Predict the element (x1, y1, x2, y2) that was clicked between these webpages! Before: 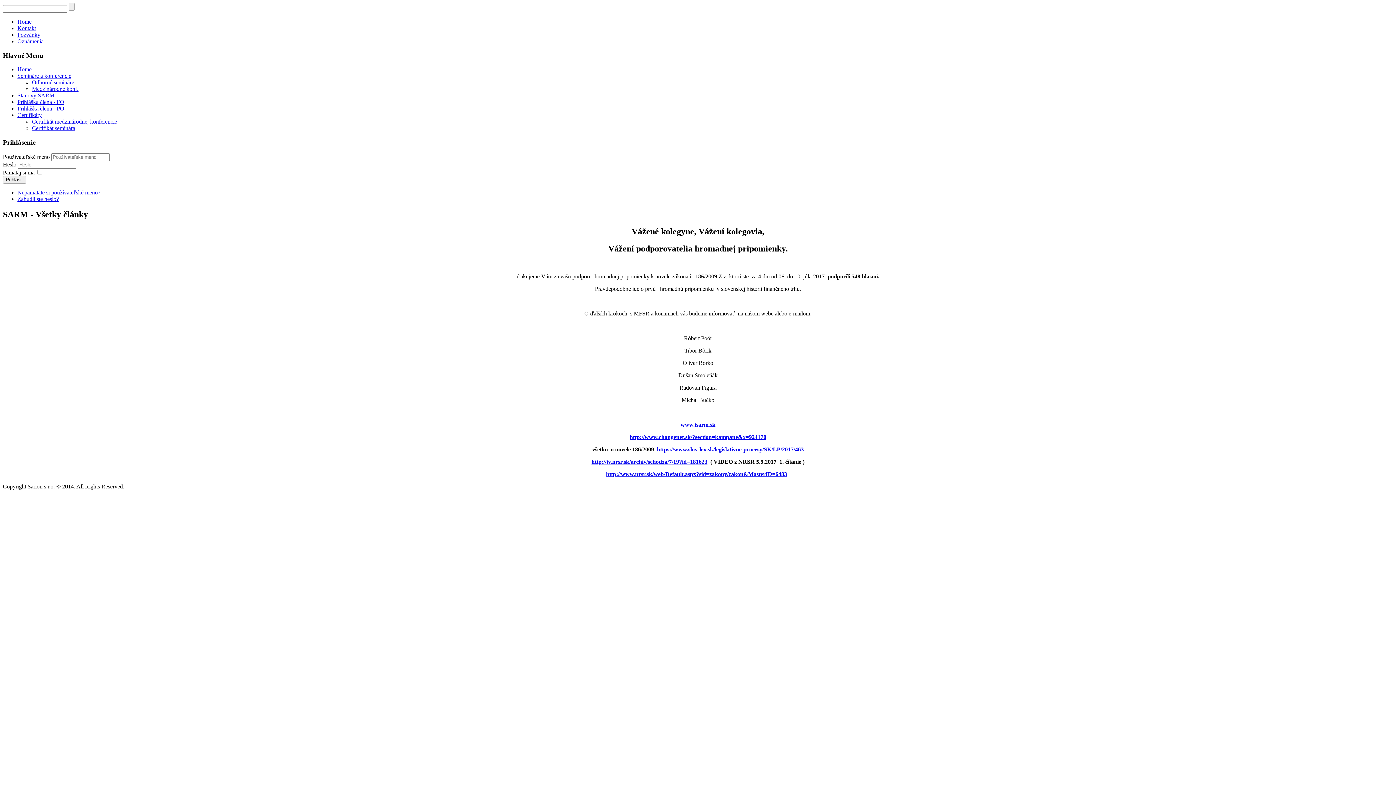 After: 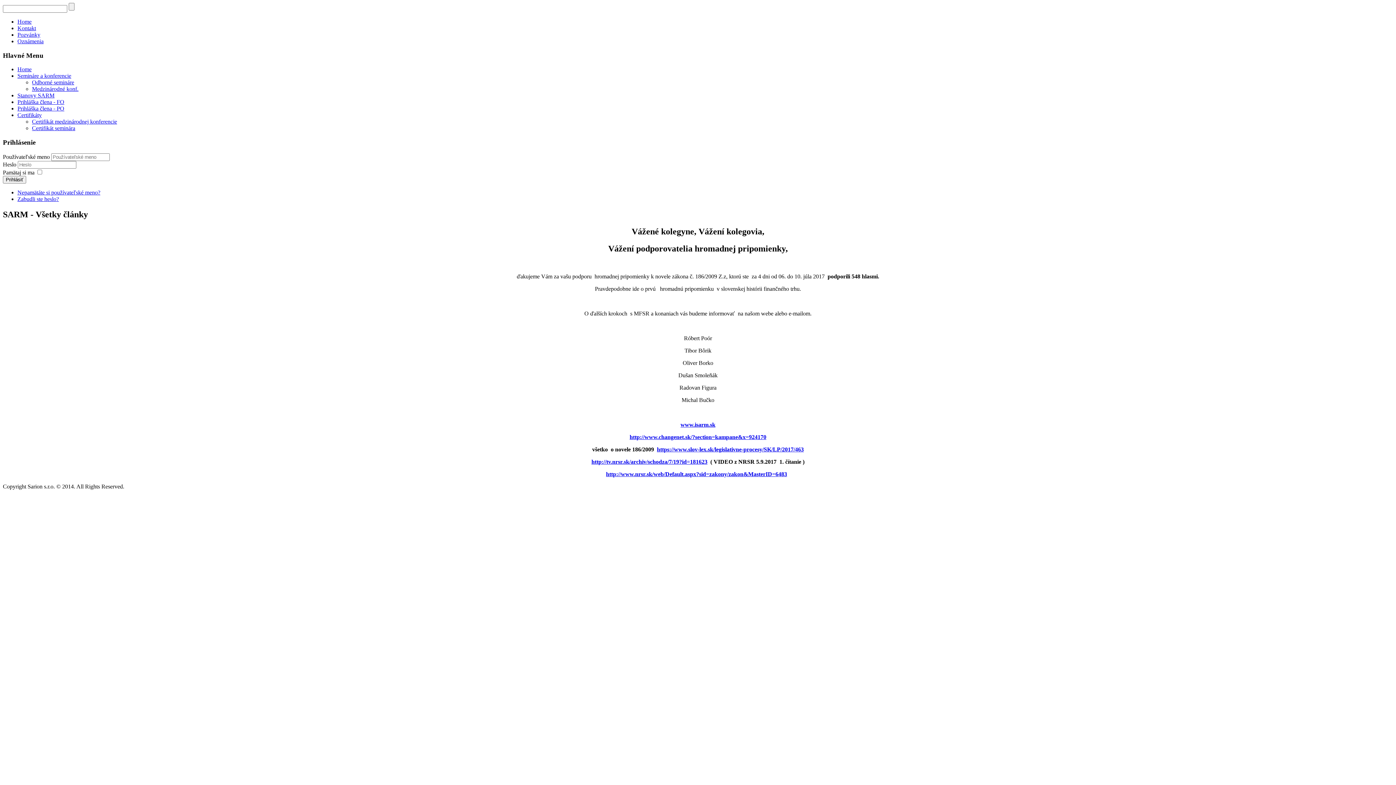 Action: bbox: (17, 99, 64, 105) label: Prihláška člena - FO